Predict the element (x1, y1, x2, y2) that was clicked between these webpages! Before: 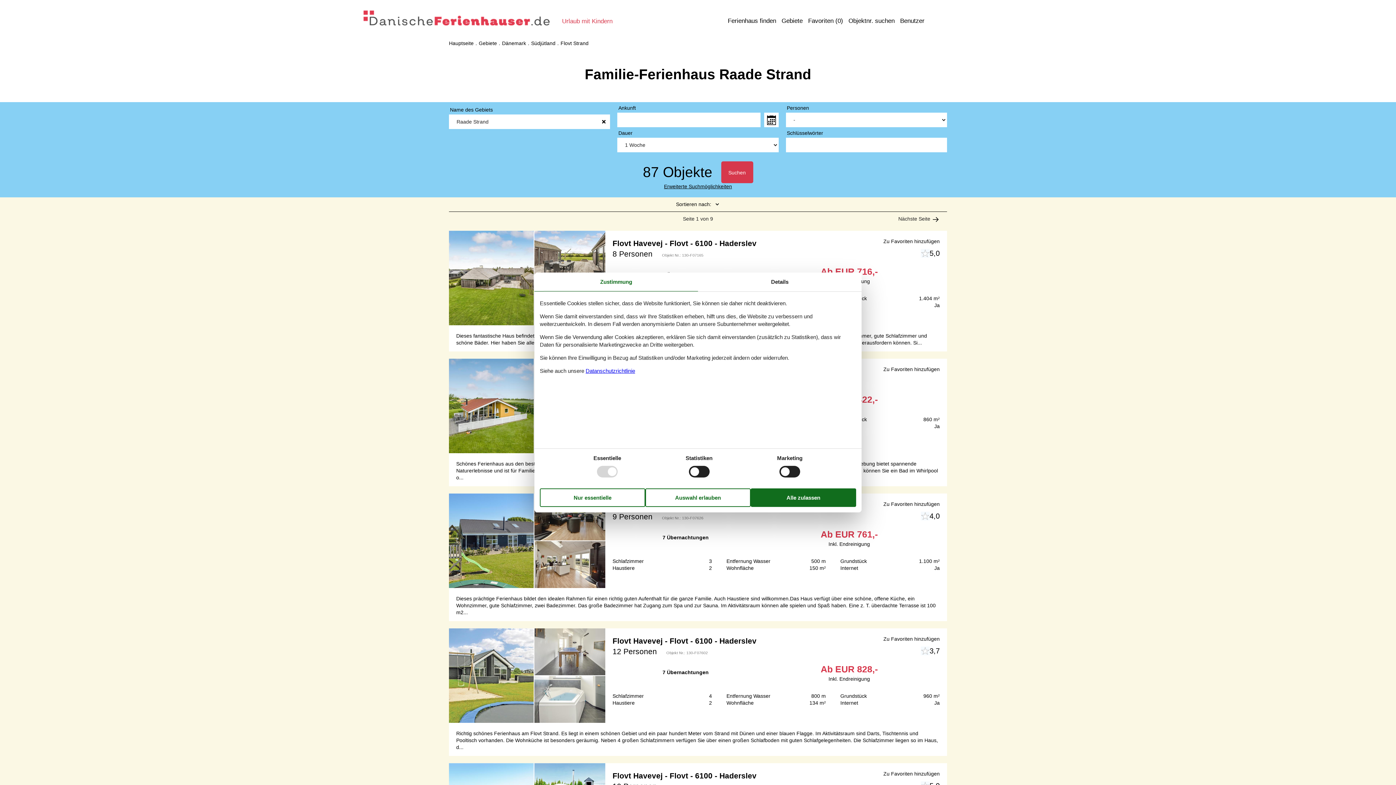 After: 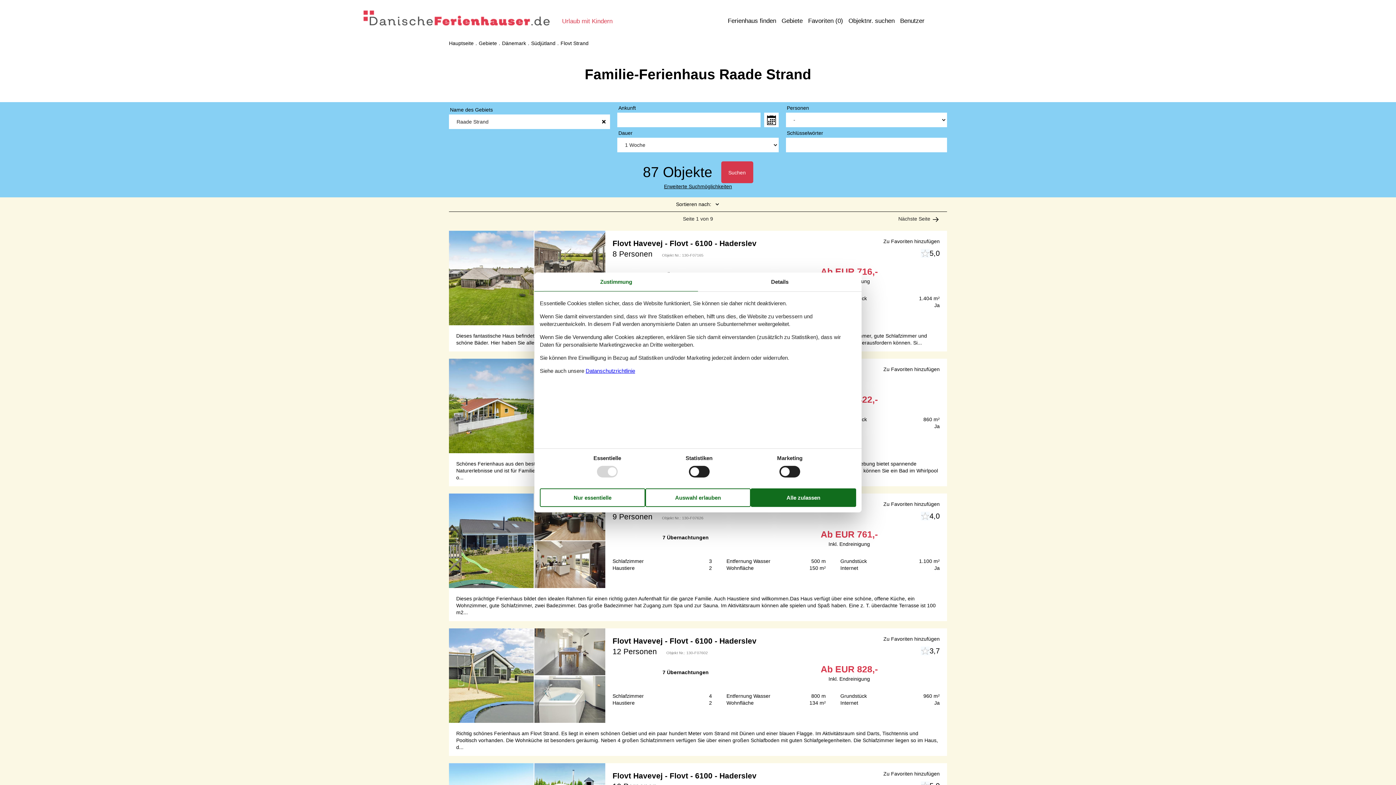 Action: label: Zustimmung bbox: (534, 272, 698, 291)